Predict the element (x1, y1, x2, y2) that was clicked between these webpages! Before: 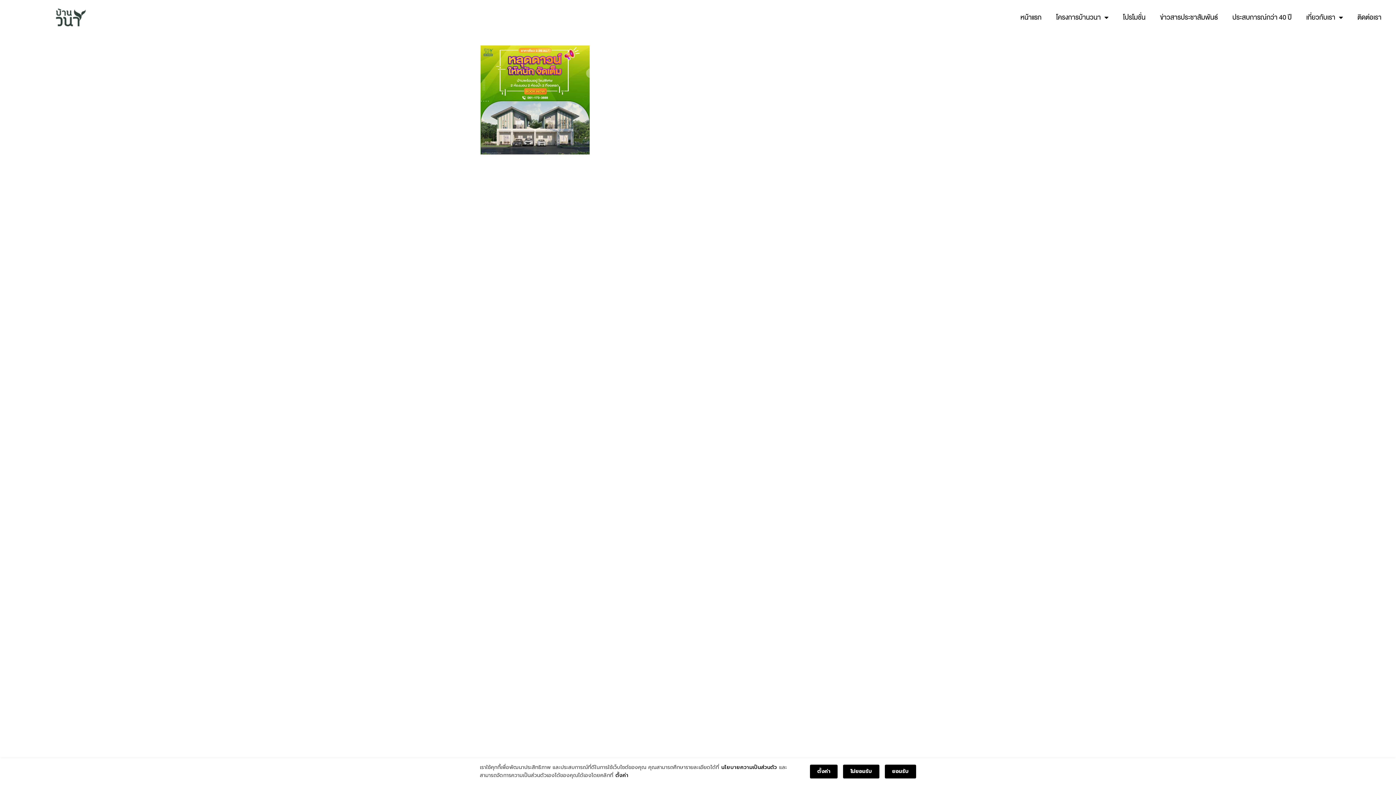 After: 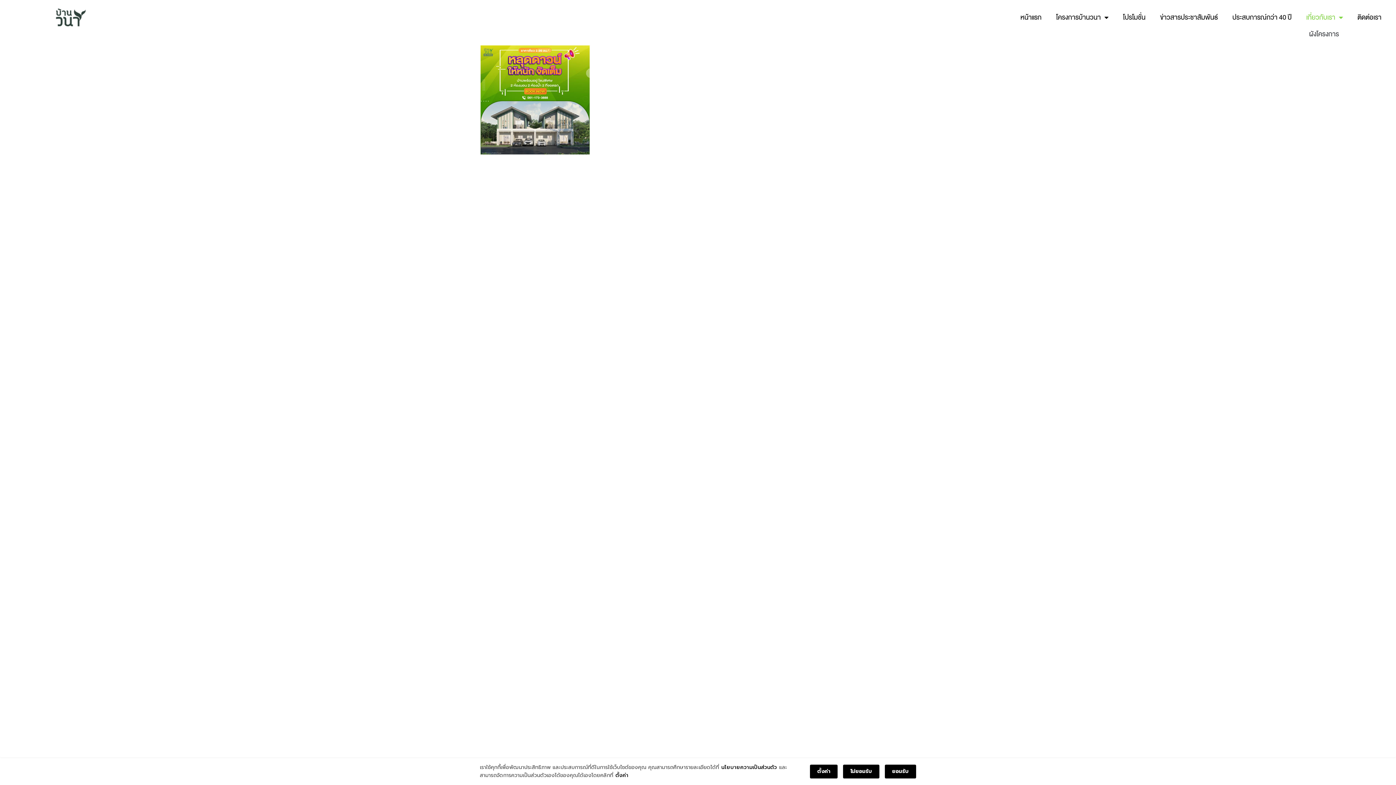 Action: bbox: (1299, 9, 1350, 25) label: เกี่ยวกับเรา